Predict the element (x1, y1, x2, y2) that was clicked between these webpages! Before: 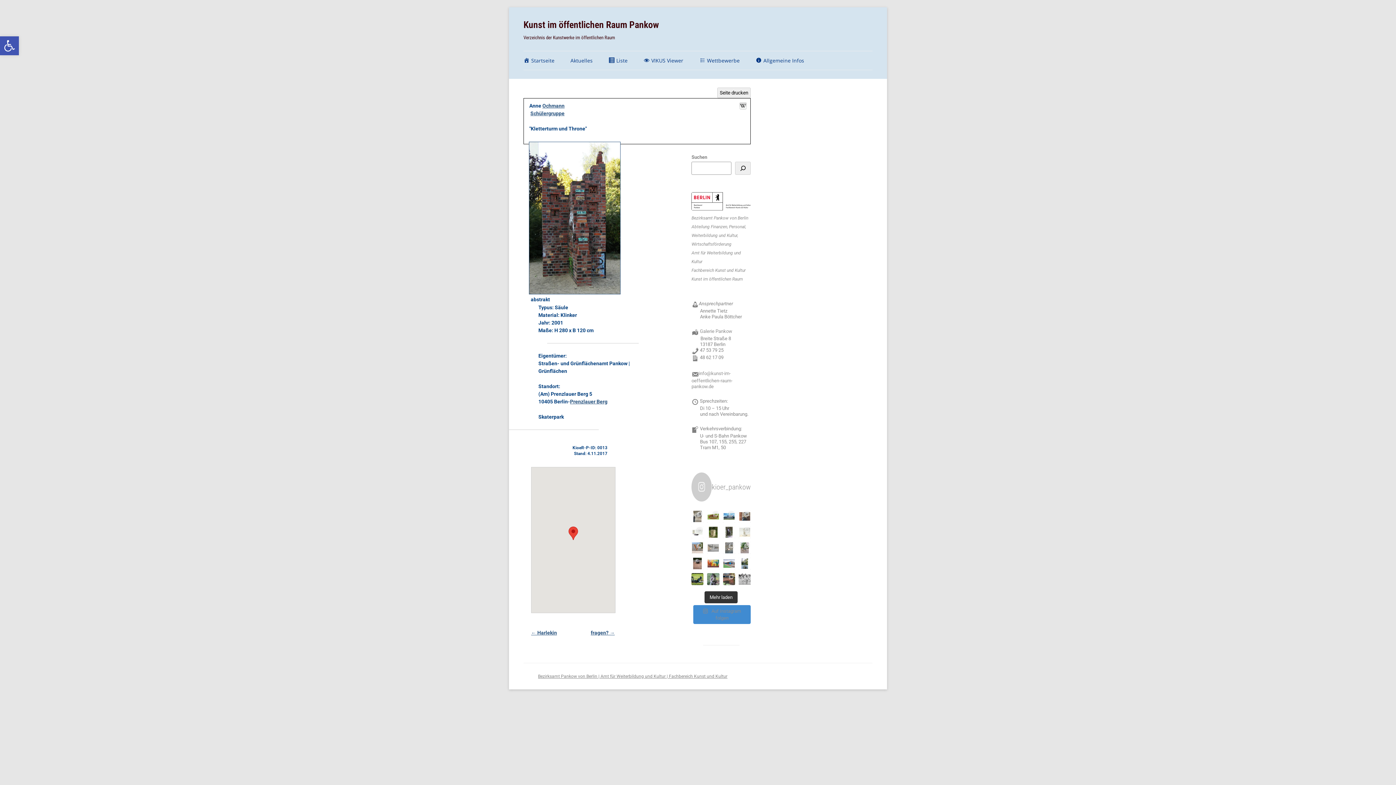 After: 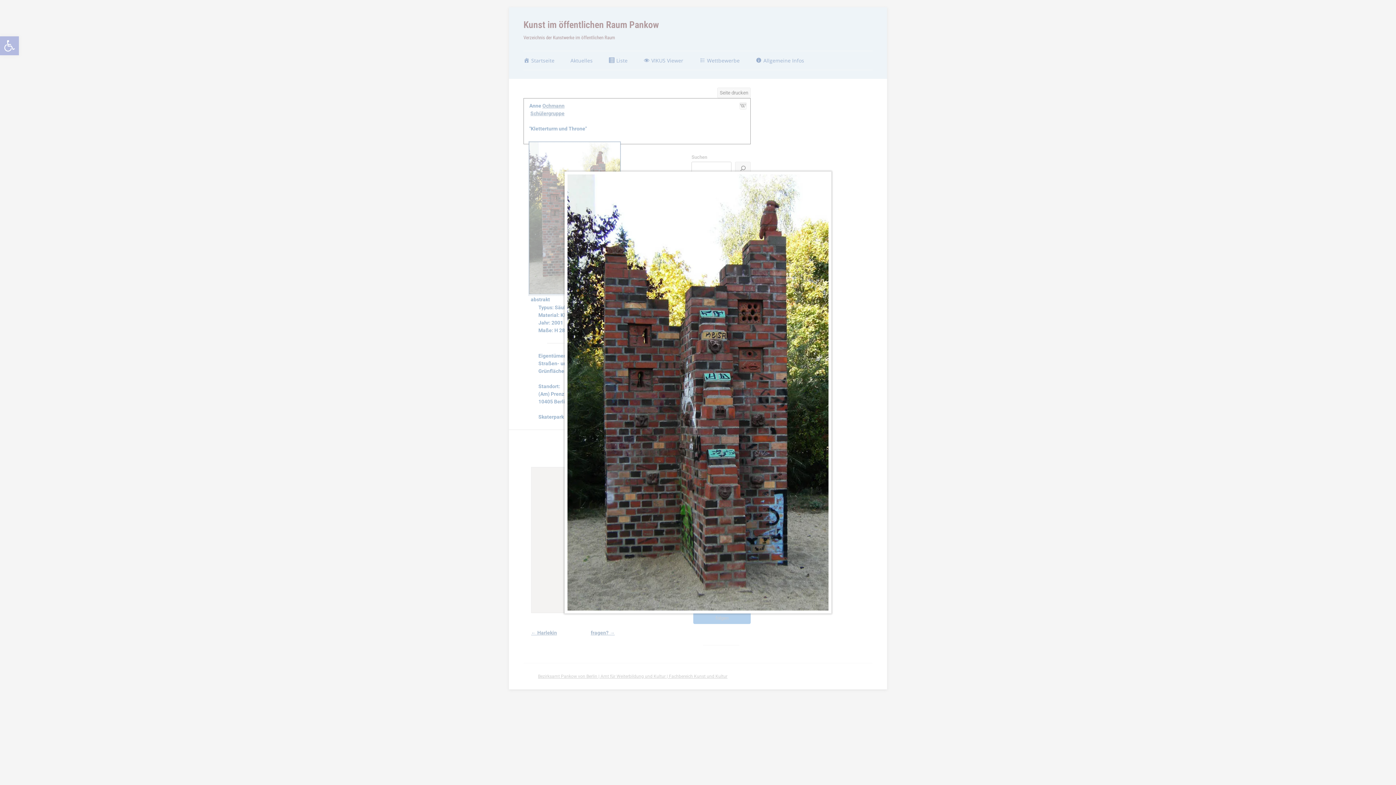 Action: bbox: (529, 289, 620, 295)